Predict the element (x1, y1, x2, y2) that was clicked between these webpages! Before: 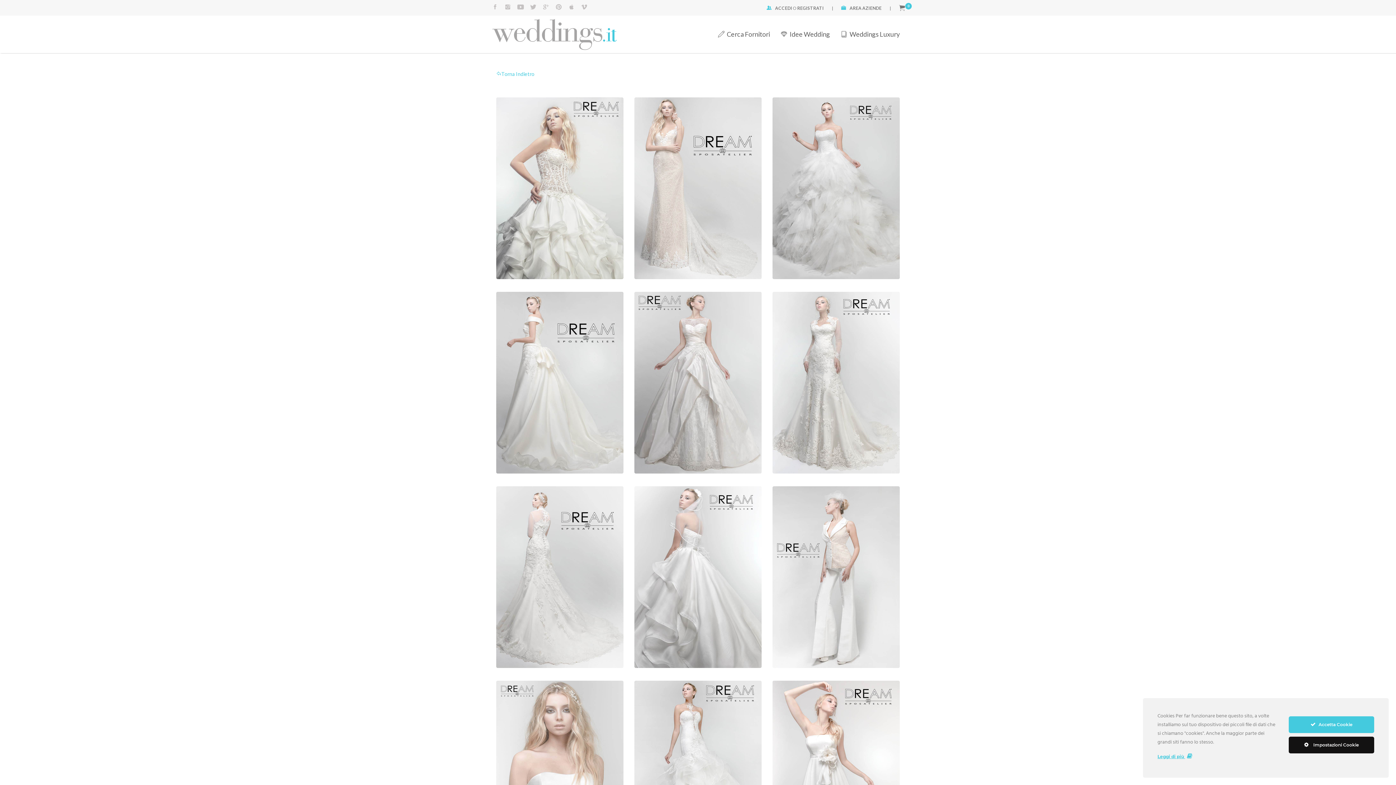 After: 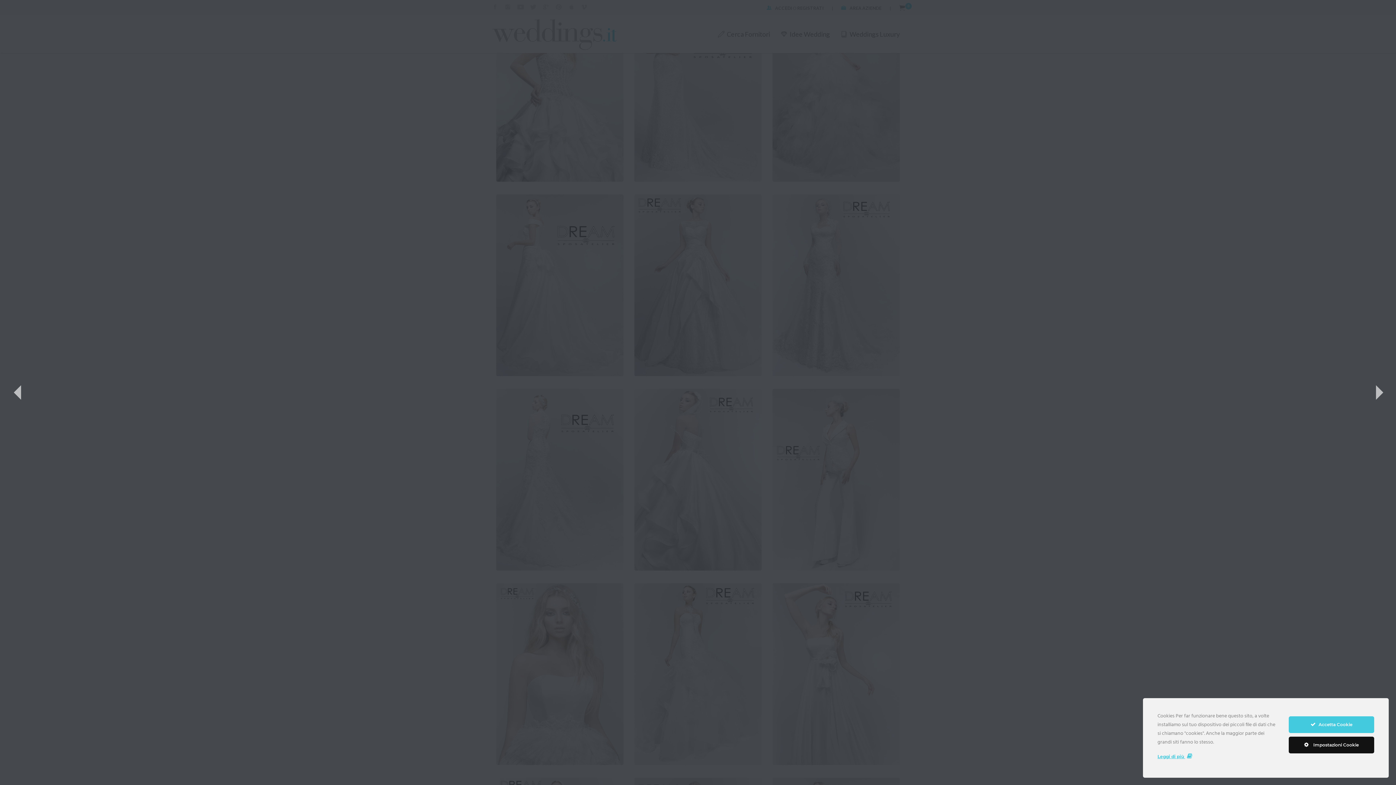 Action: bbox: (634, 681, 761, 862)